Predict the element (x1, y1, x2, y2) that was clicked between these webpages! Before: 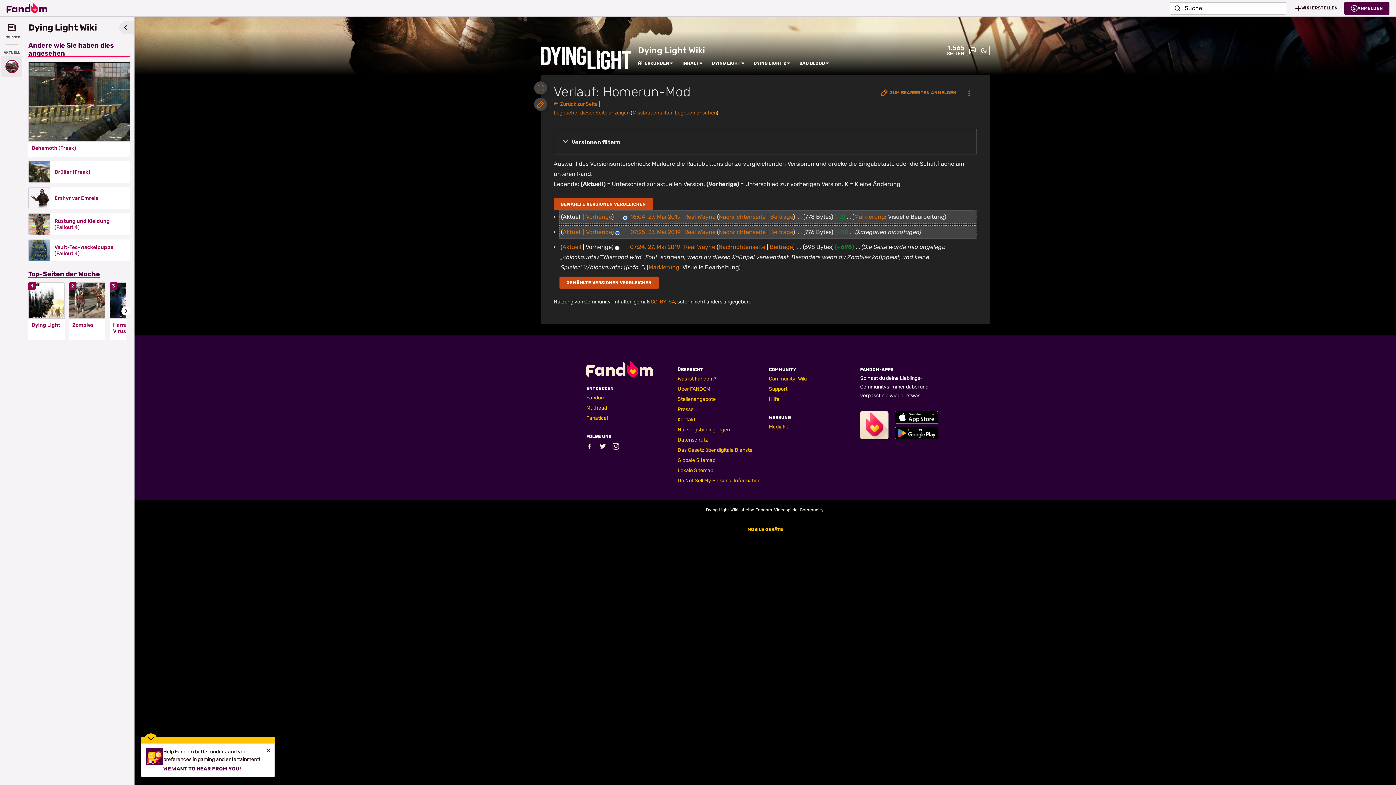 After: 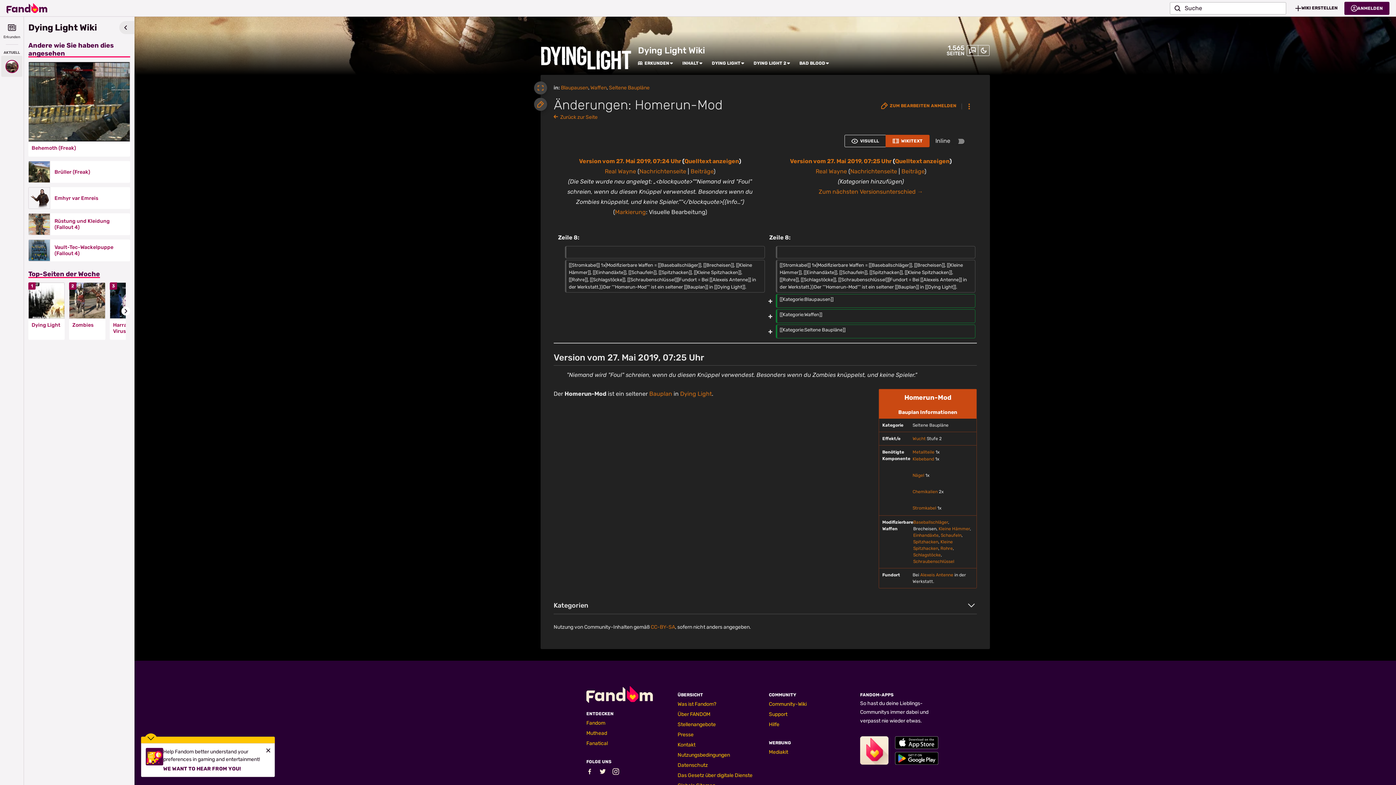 Action: label: Vorherige bbox: (586, 228, 612, 235)